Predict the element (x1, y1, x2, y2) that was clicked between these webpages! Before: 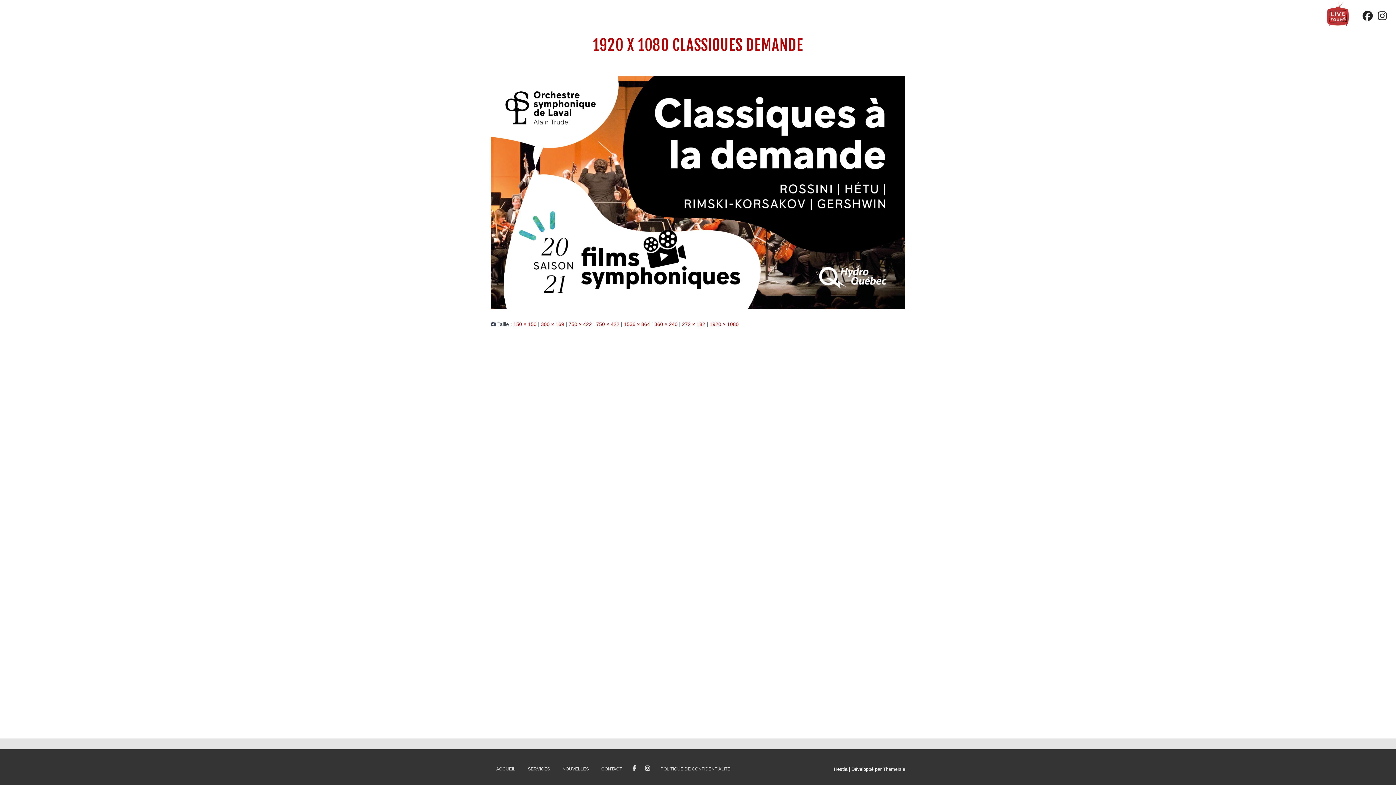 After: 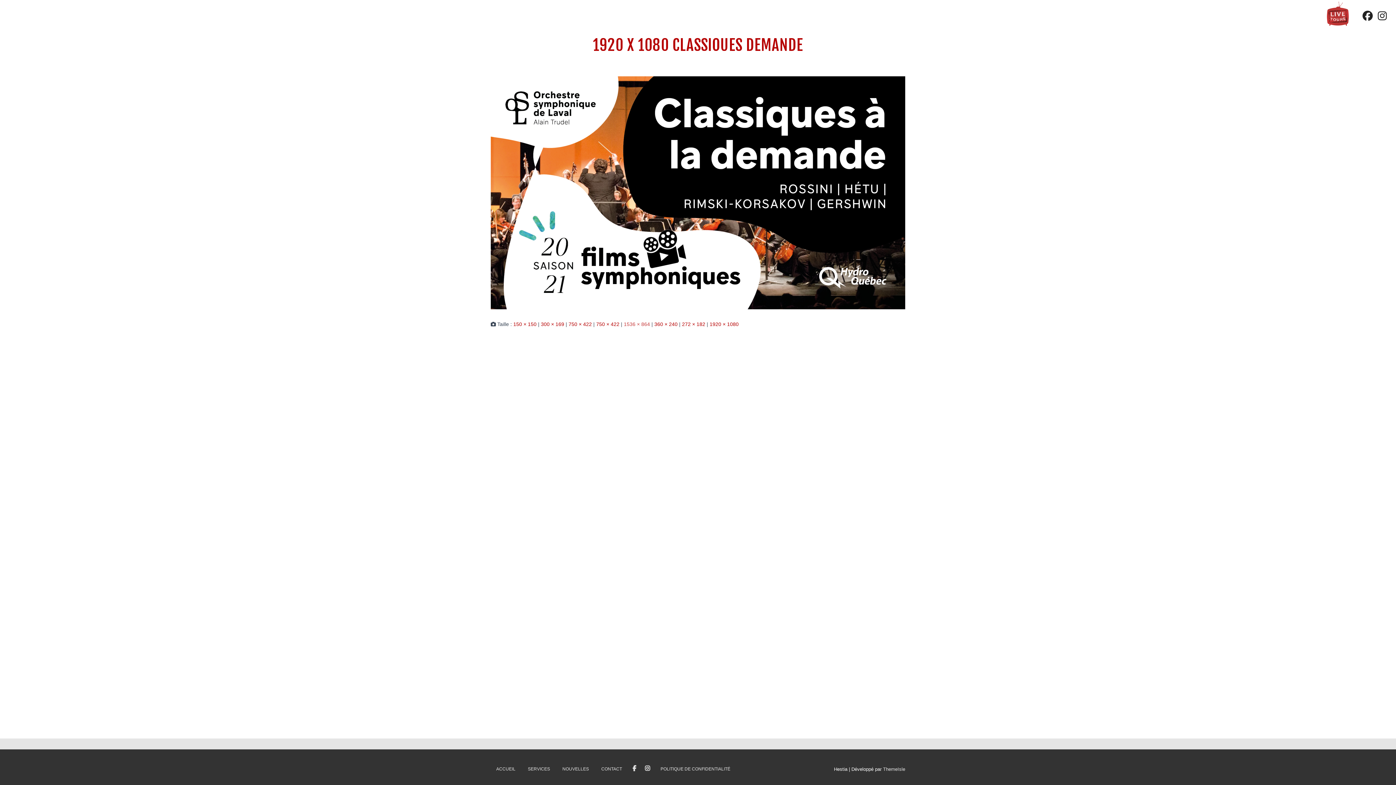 Action: label: 1536 × 864 bbox: (624, 321, 650, 327)